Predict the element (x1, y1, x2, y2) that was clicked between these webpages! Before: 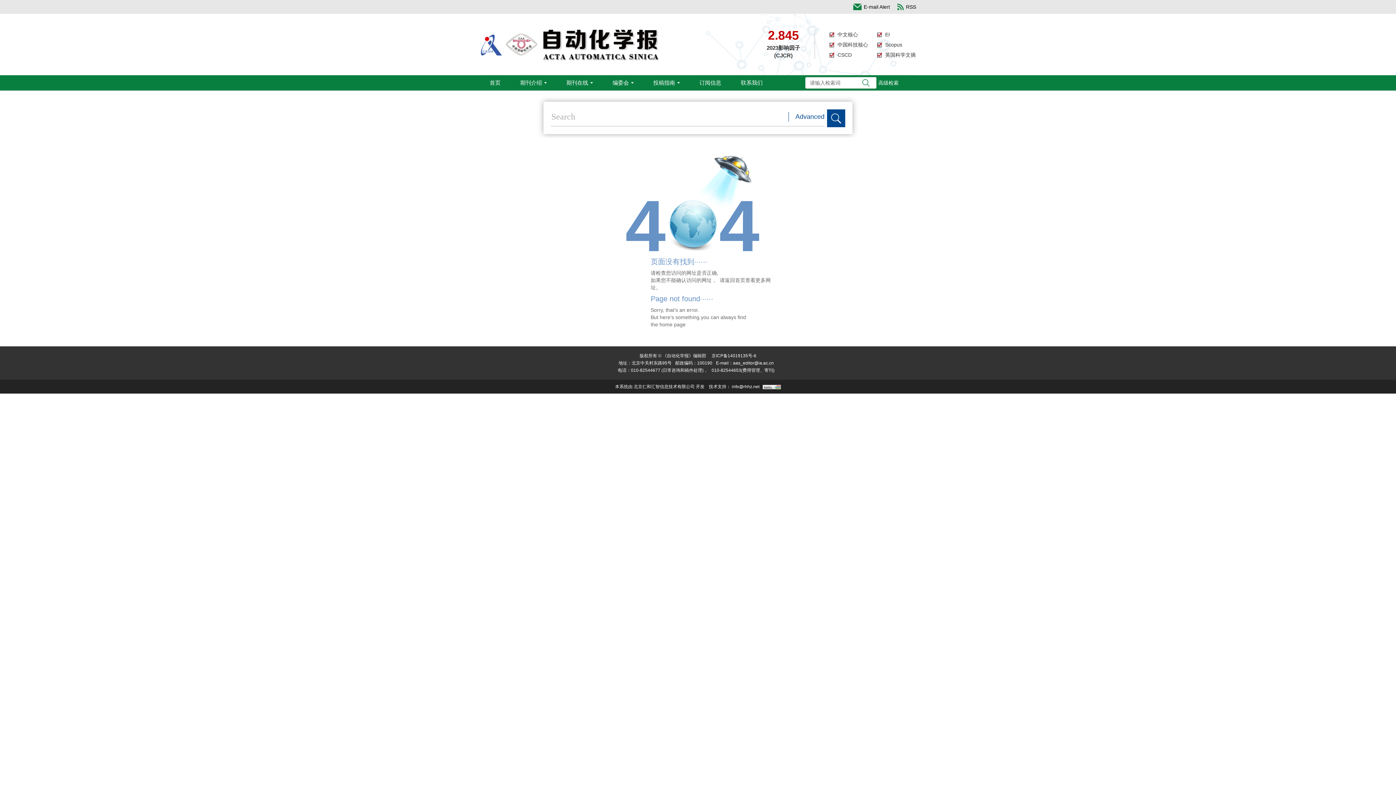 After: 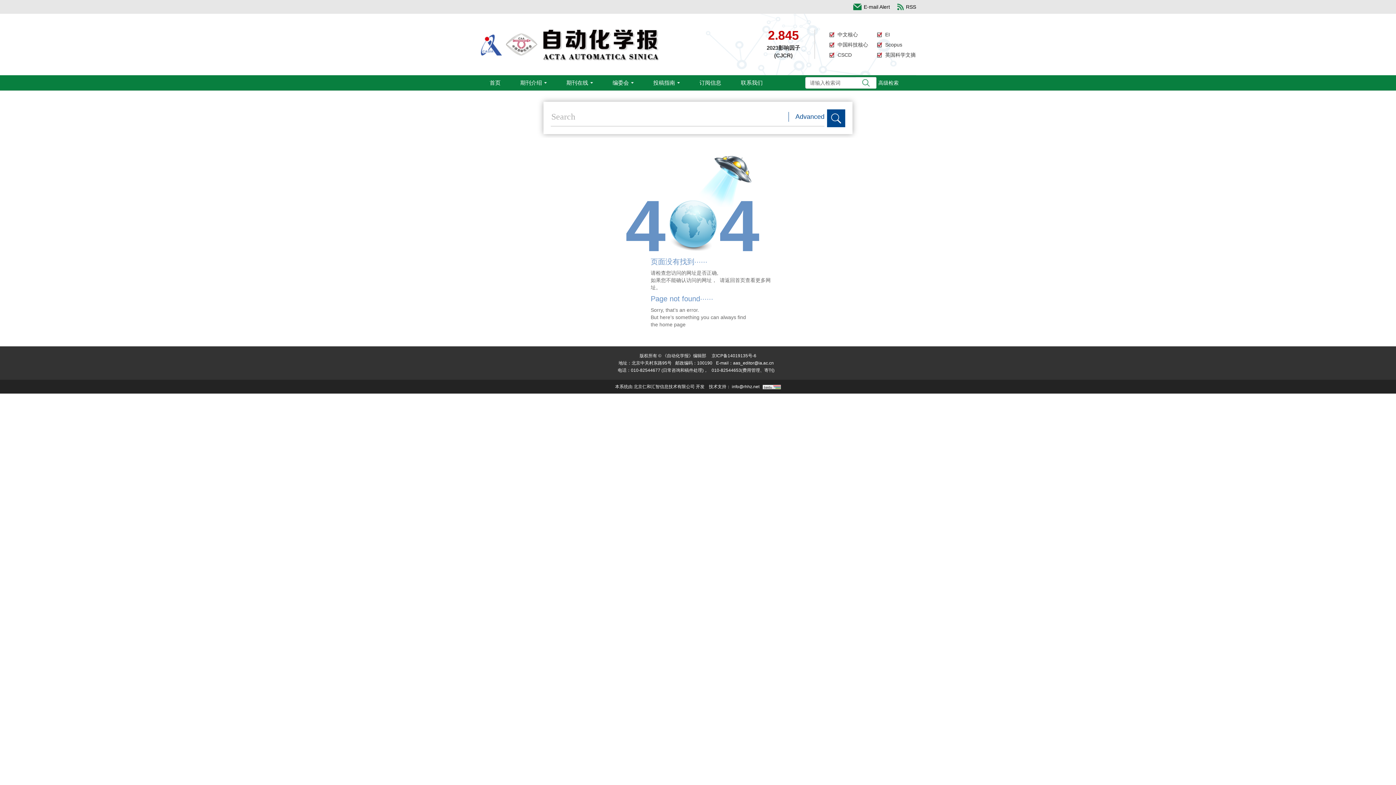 Action: bbox: (762, 384, 781, 389)